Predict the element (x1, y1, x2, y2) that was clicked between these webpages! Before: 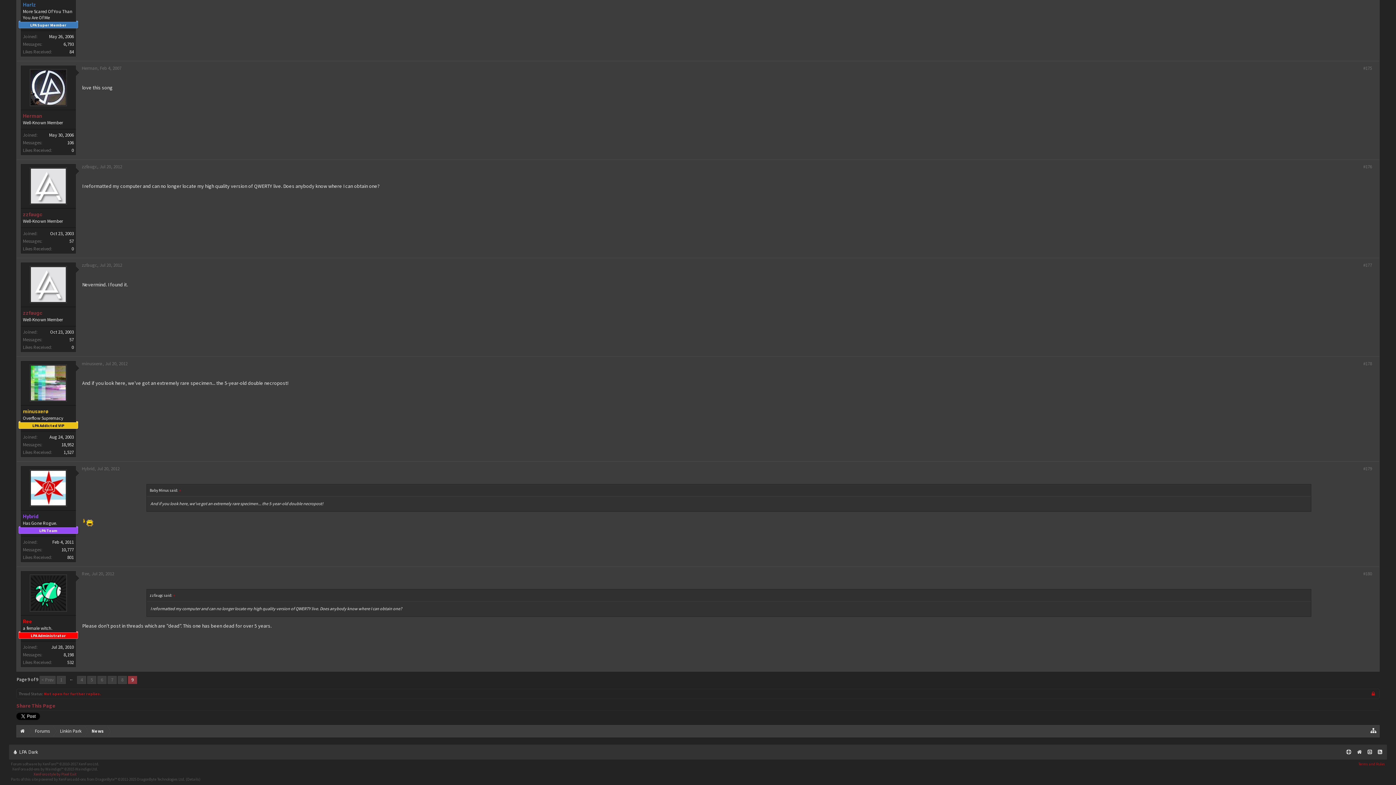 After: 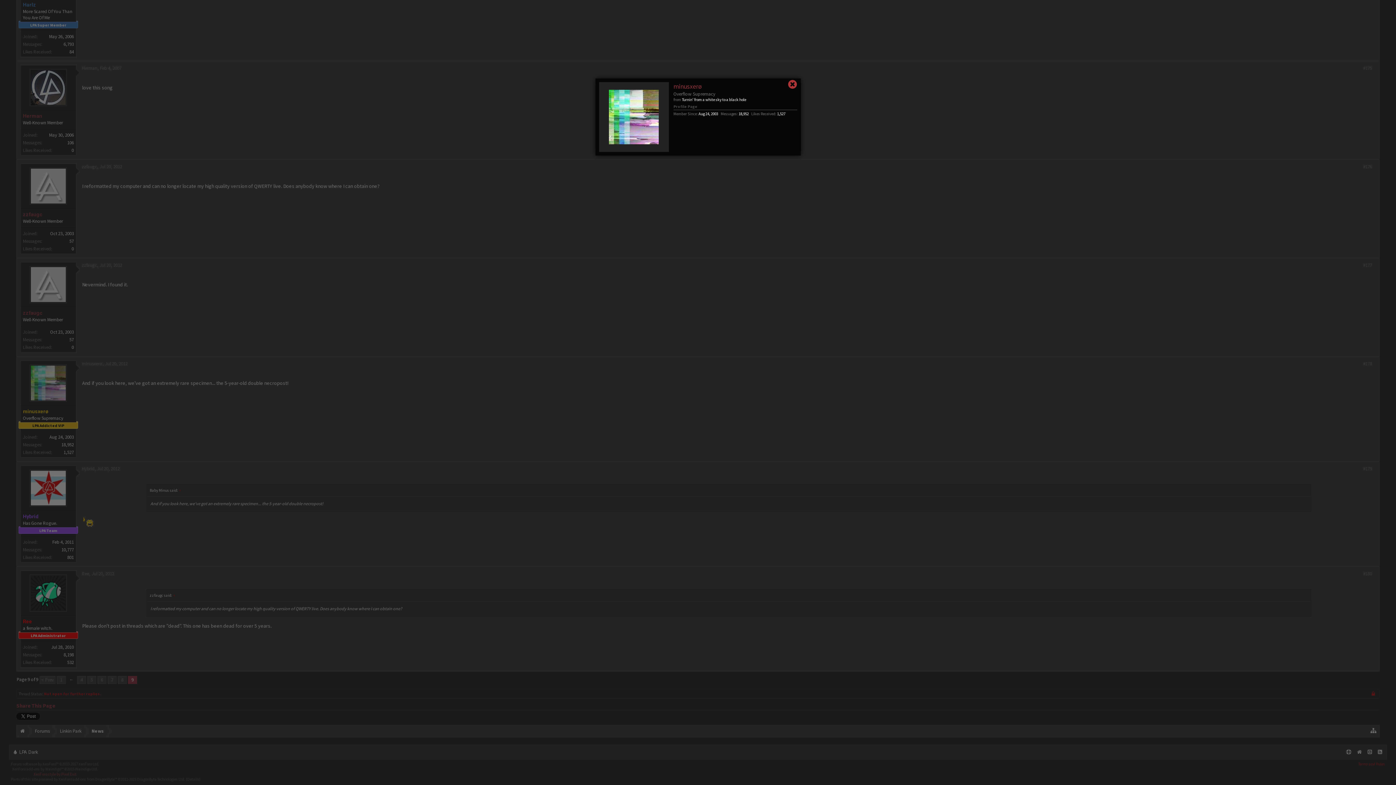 Action: bbox: (24, 364, 72, 401)